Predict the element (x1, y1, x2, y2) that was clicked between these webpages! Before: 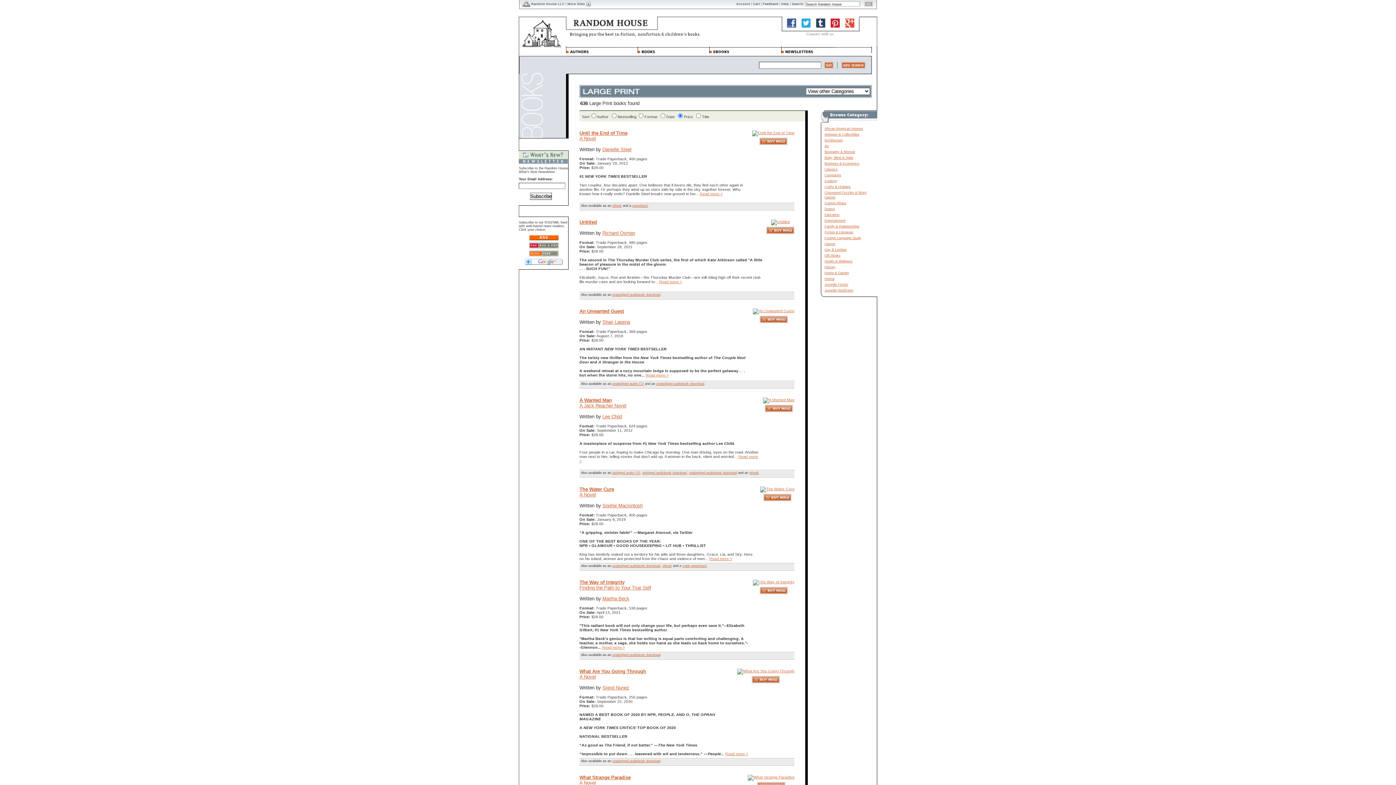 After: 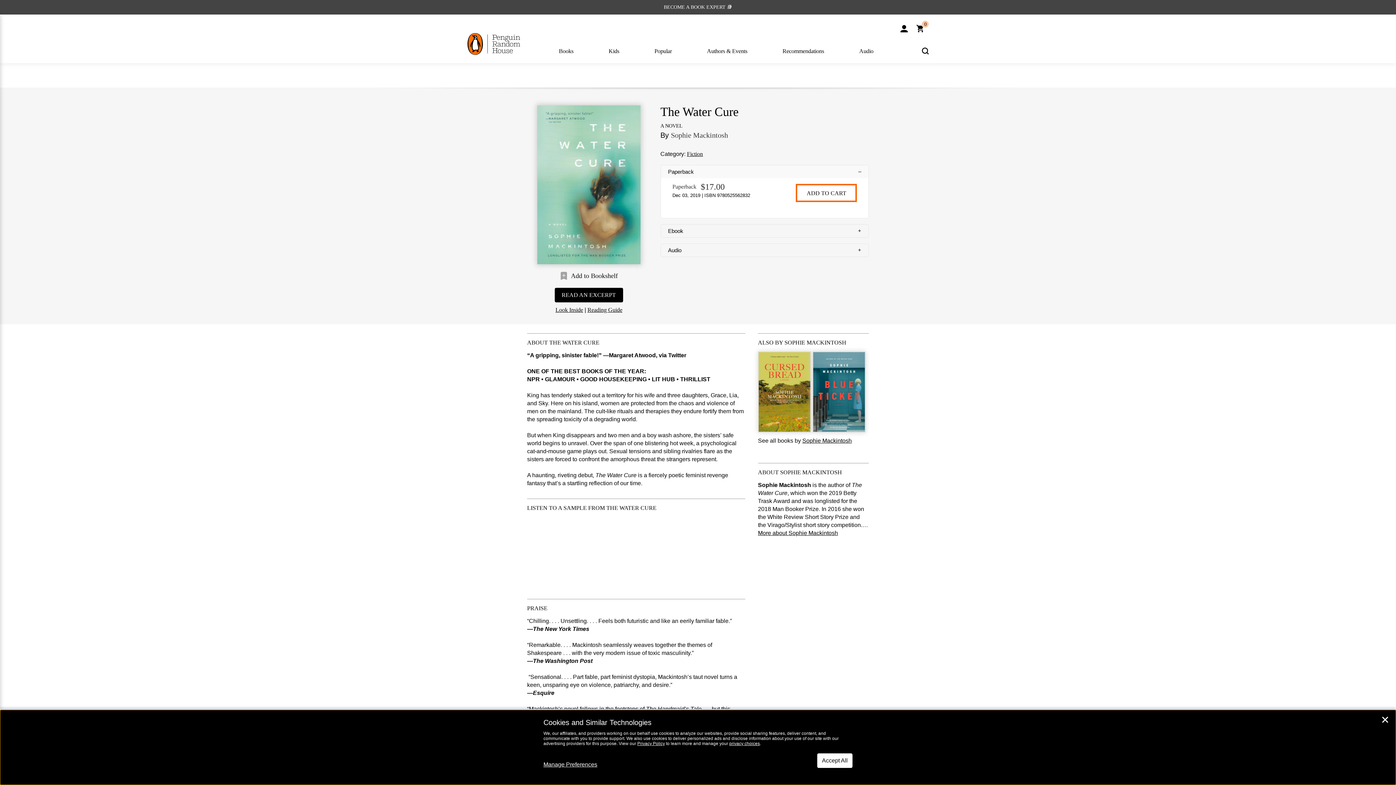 Action: bbox: (760, 486, 794, 491)